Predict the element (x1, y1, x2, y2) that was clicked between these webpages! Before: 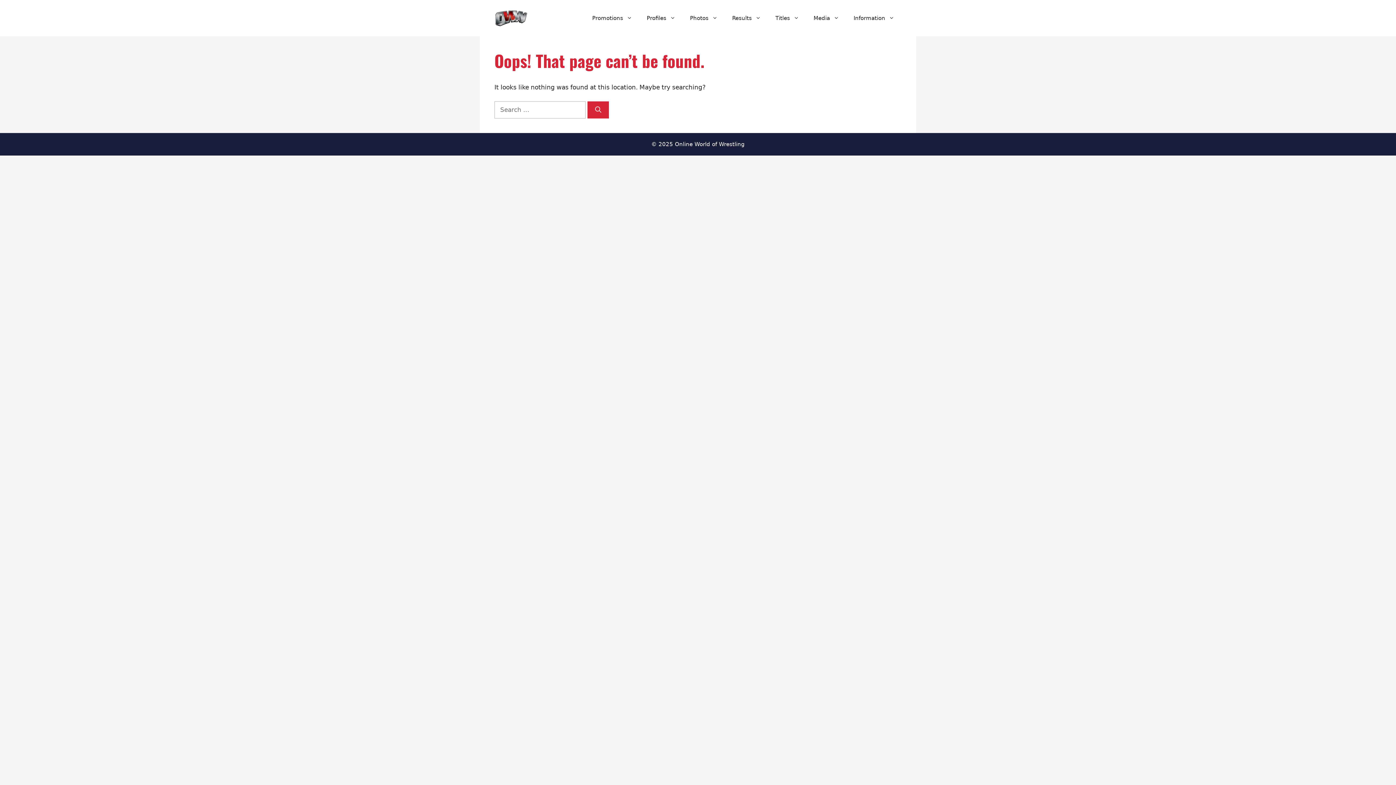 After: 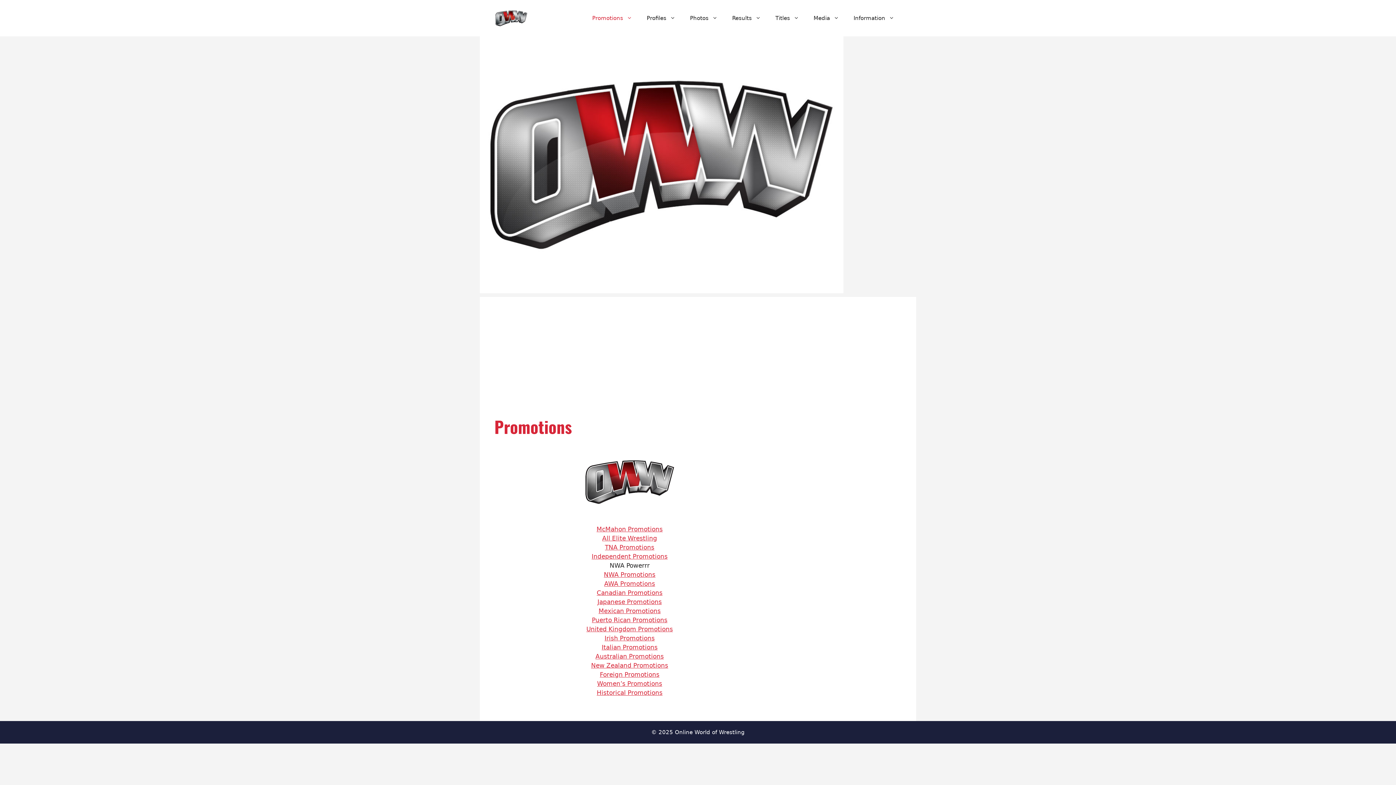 Action: label: Promotions bbox: (585, 7, 639, 29)